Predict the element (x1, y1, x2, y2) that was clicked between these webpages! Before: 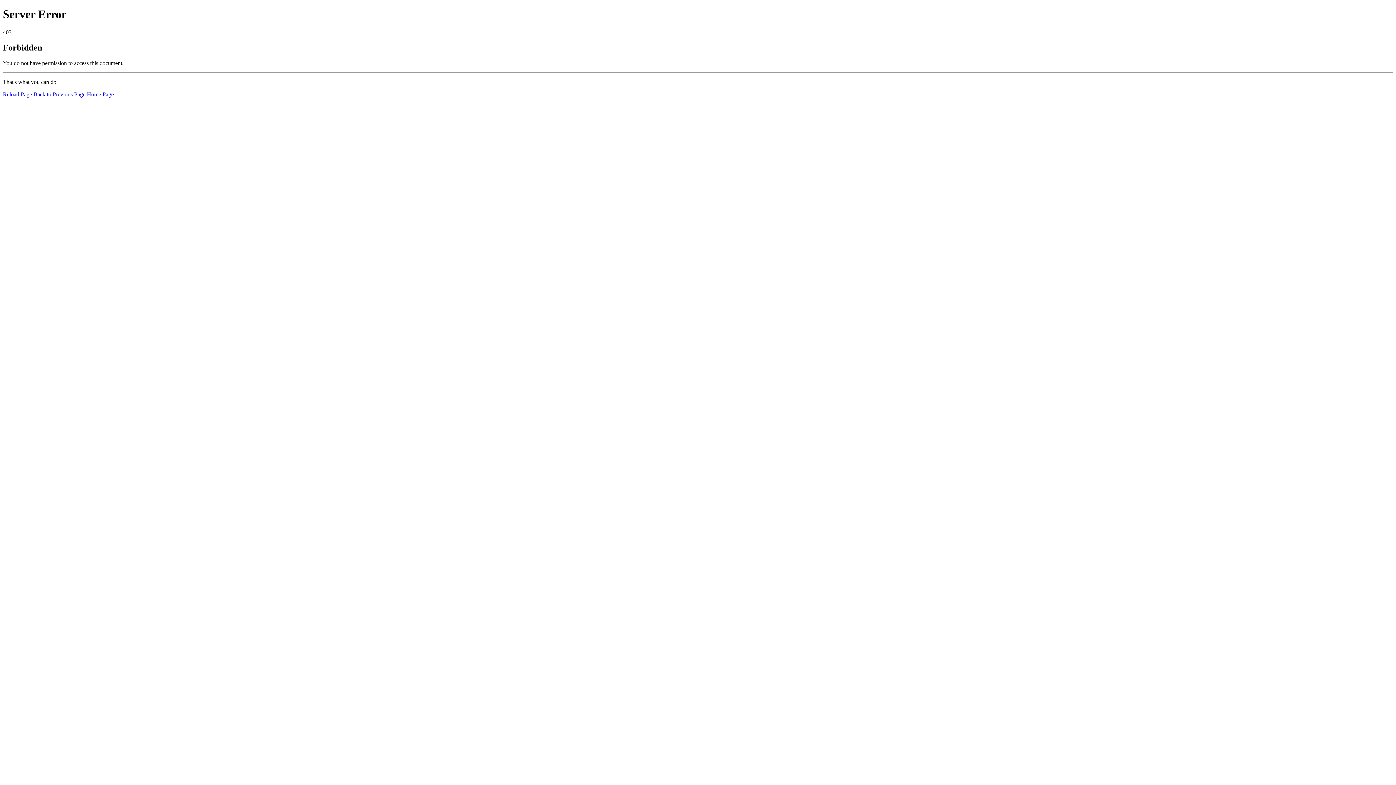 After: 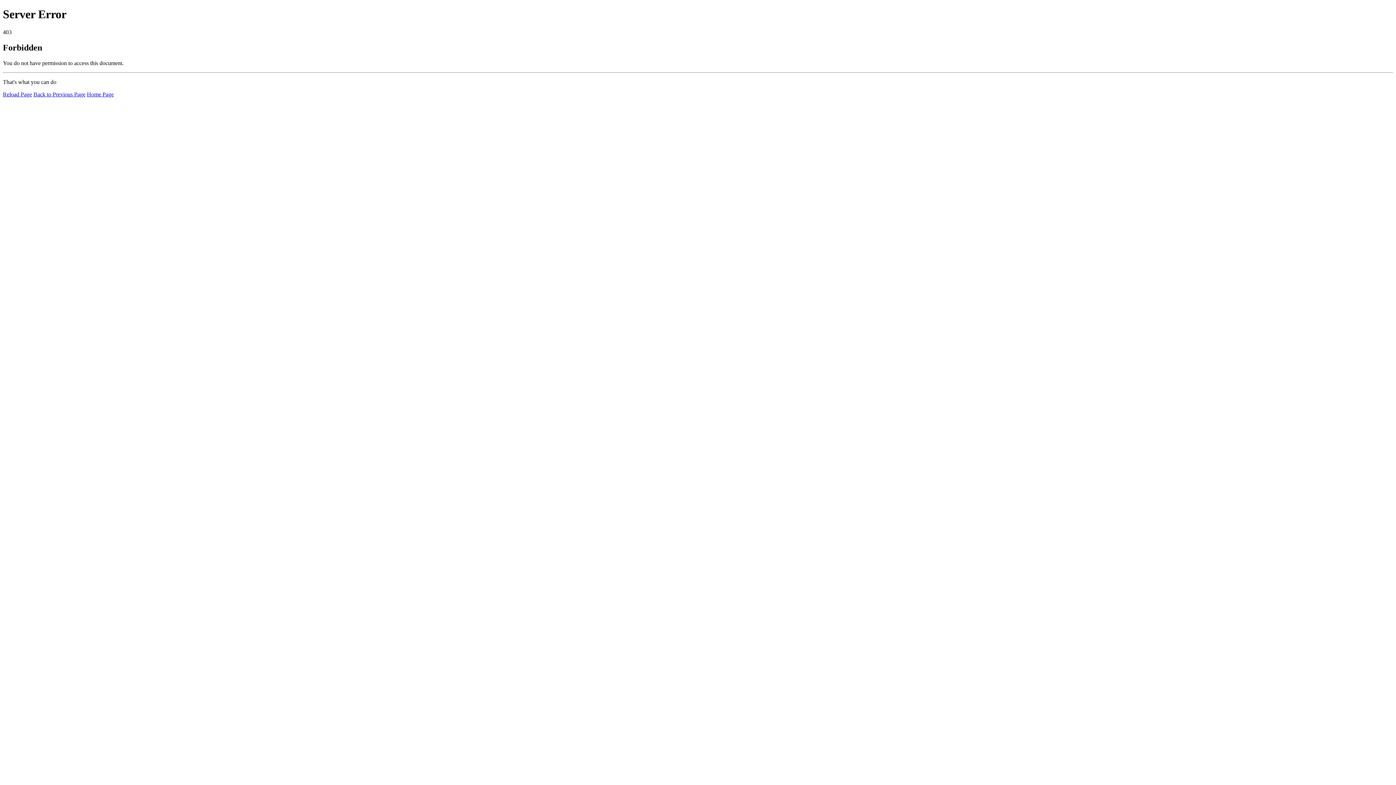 Action: label: Home Page bbox: (86, 91, 113, 97)